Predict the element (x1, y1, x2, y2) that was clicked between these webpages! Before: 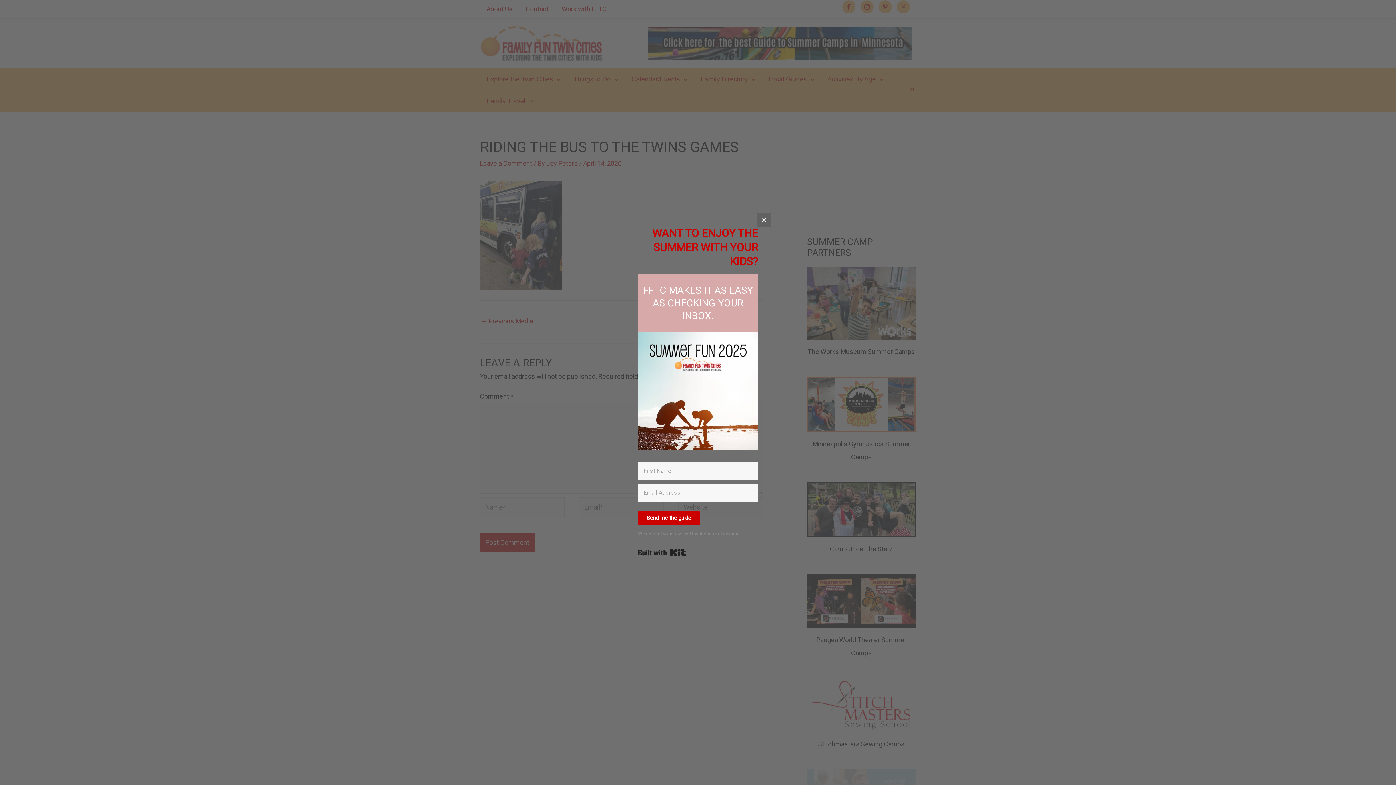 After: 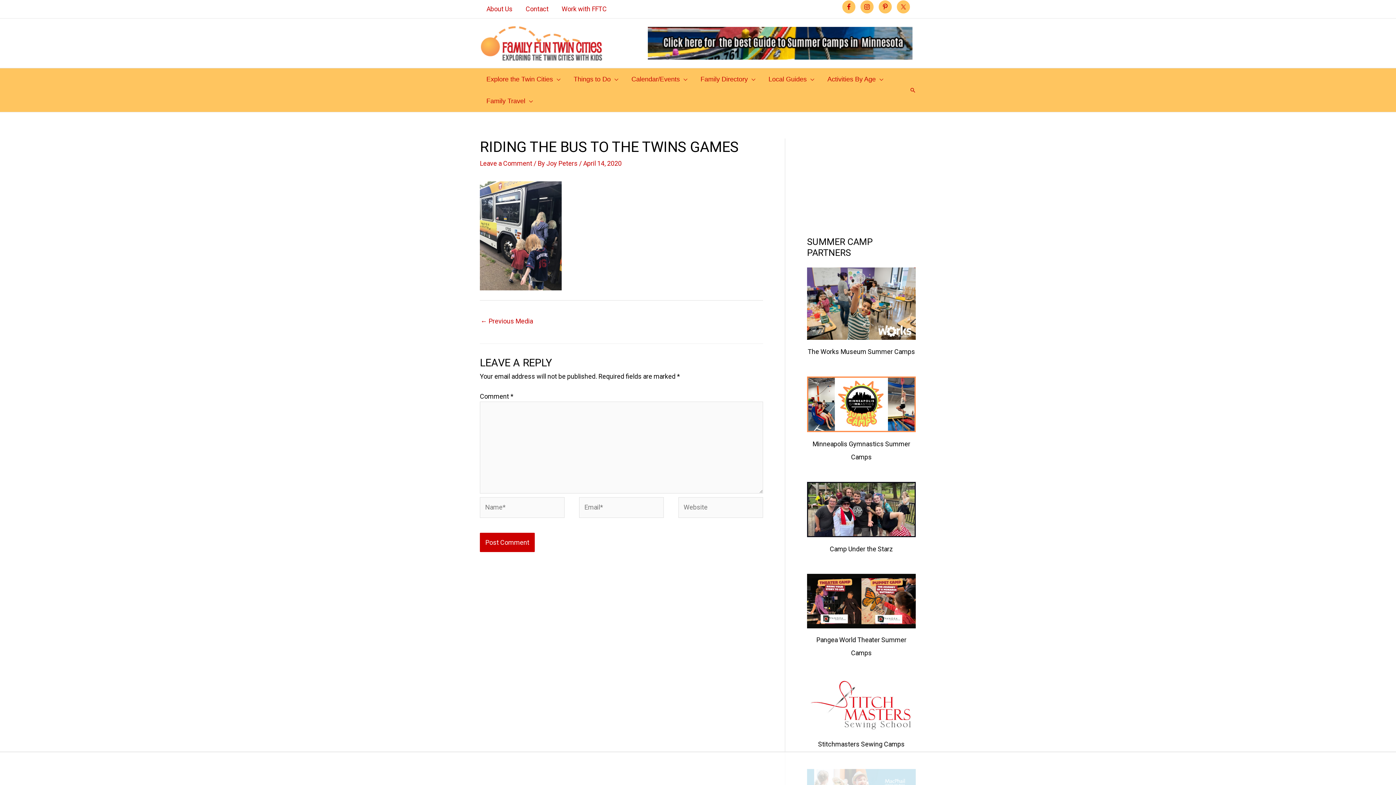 Action: bbox: (757, 212, 771, 227) label: Close